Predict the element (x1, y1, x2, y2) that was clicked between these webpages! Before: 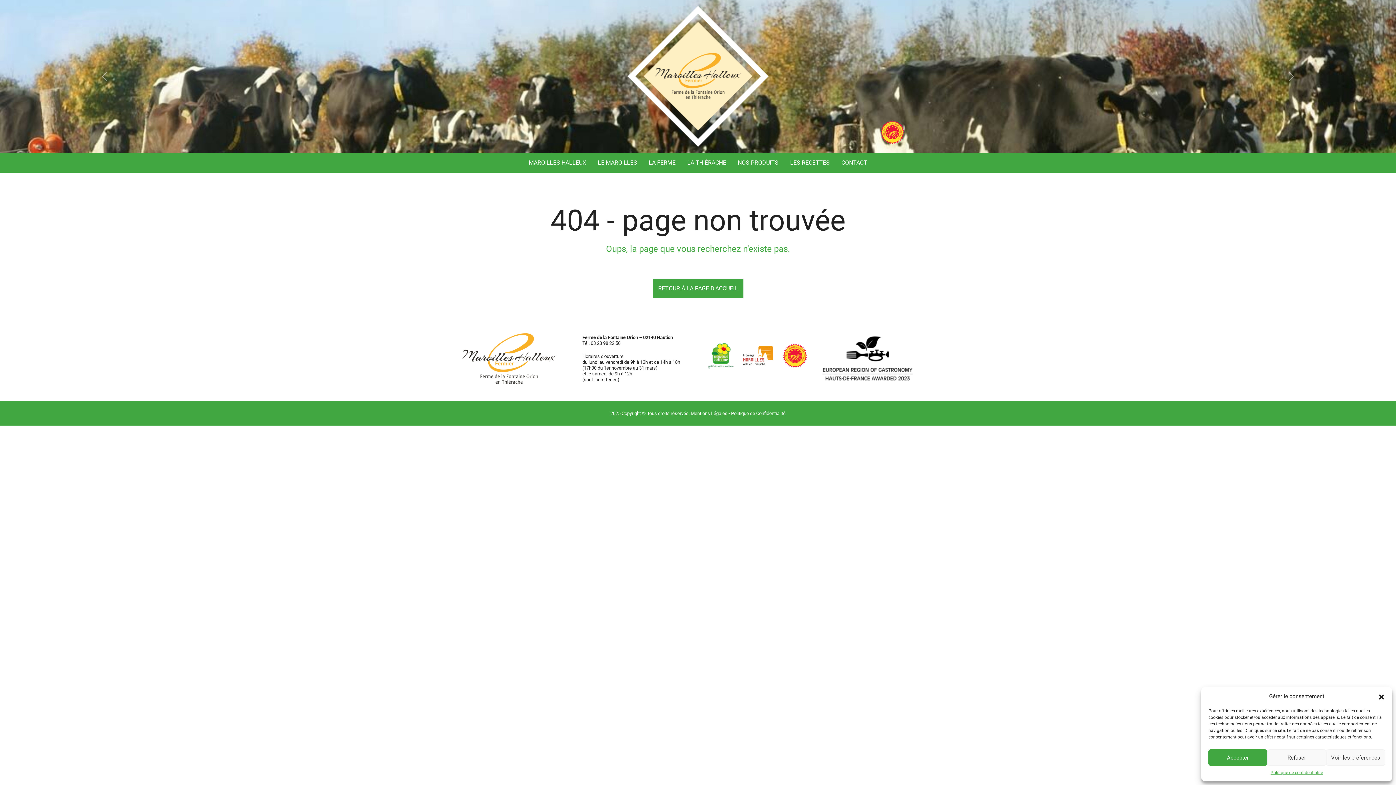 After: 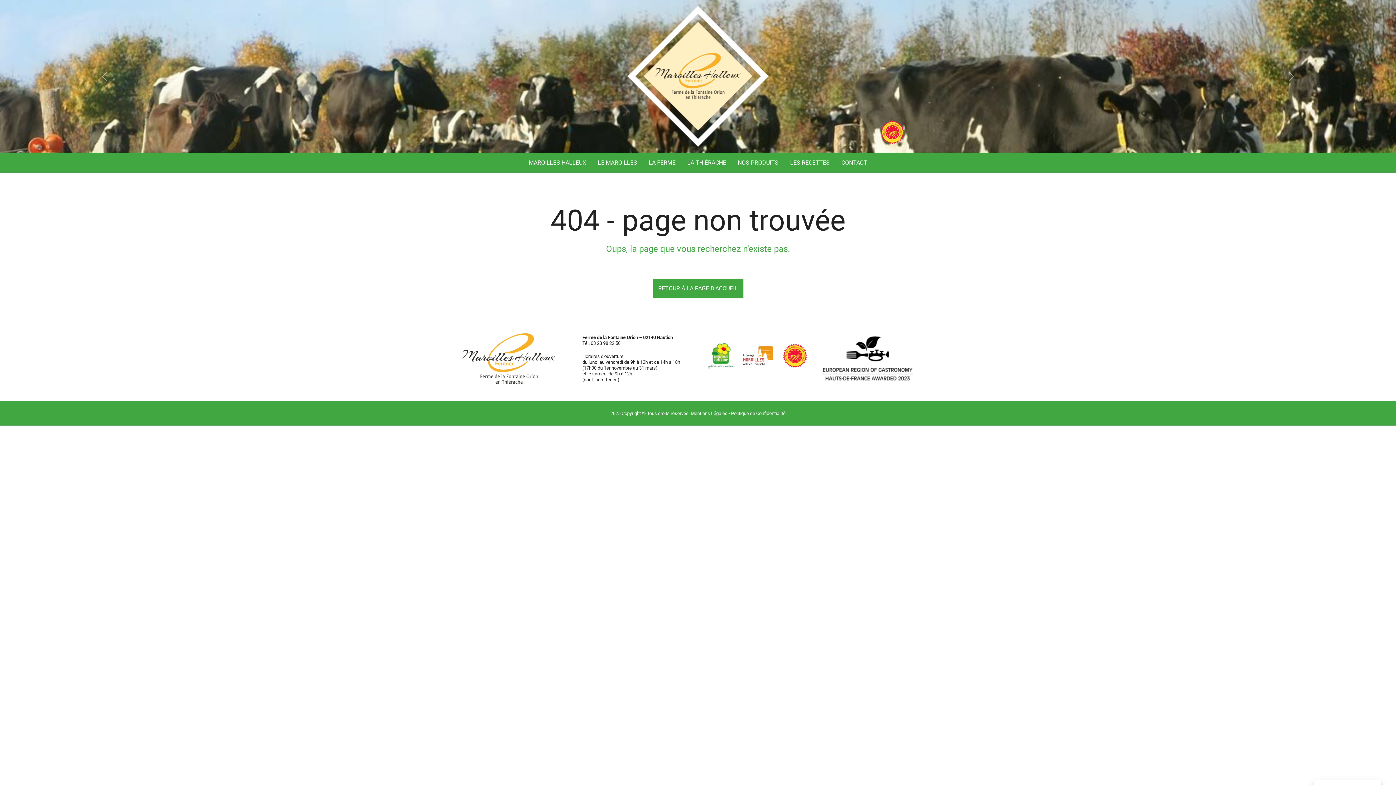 Action: bbox: (1208, 749, 1267, 766) label: Accepter